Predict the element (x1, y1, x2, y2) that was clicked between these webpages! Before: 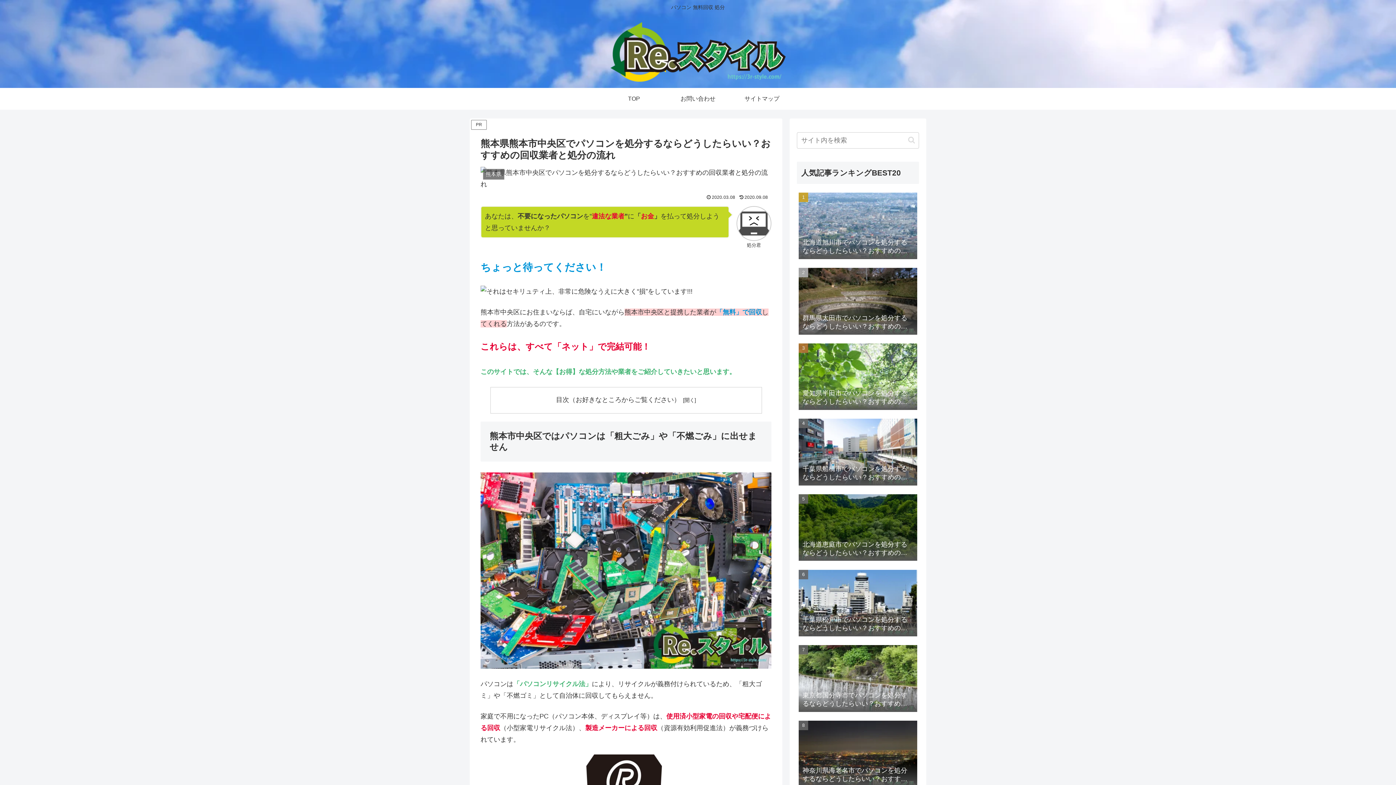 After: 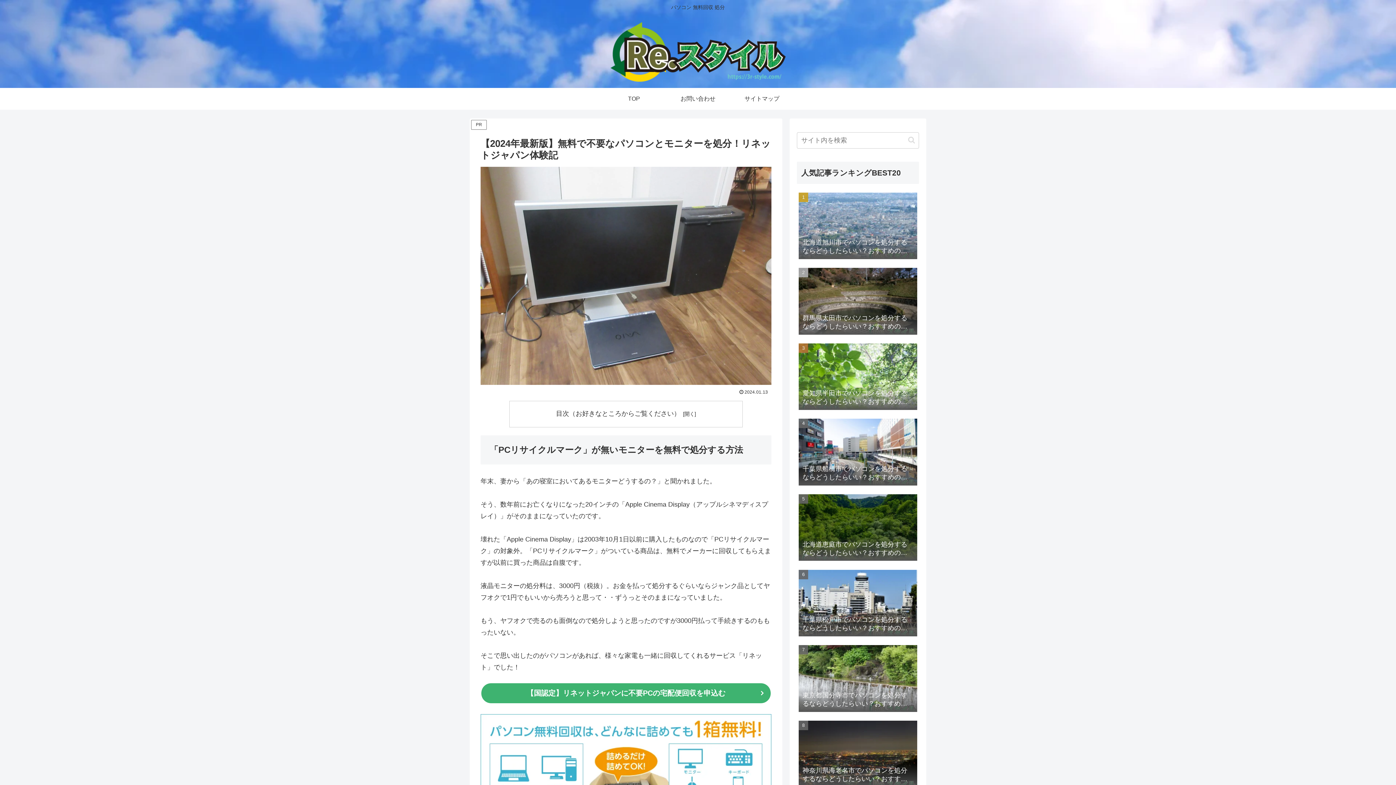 Action: label: TOP bbox: (602, 87, 666, 109)